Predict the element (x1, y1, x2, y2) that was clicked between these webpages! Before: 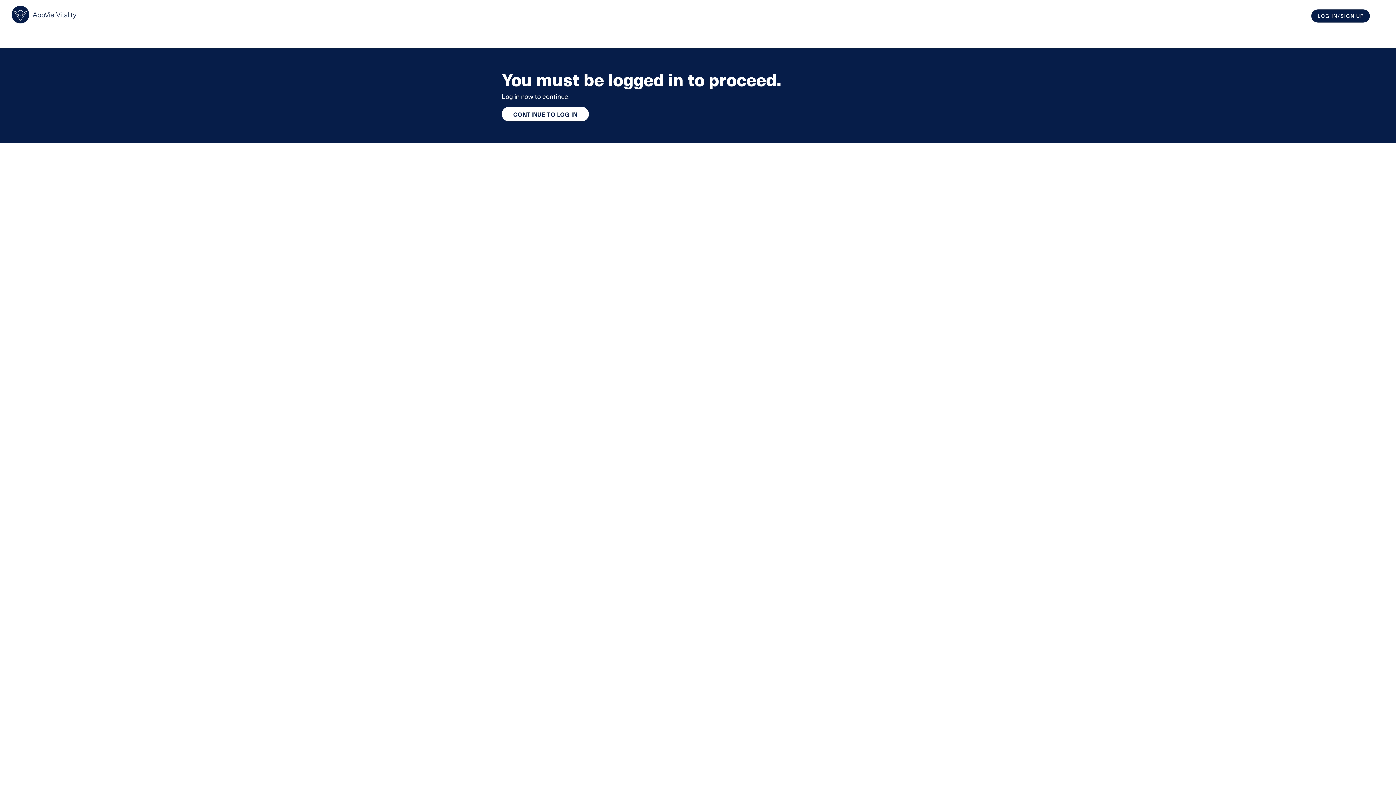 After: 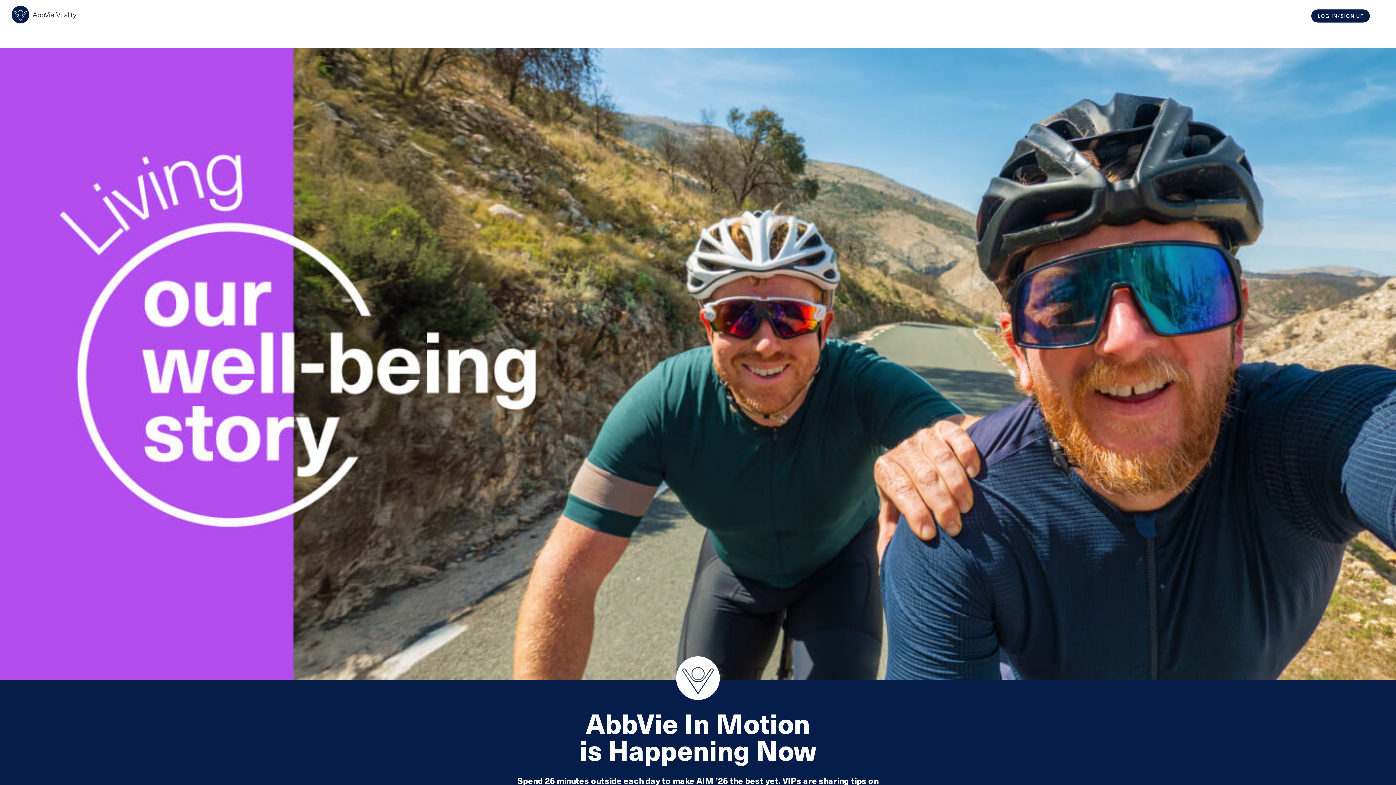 Action: bbox: (11, 16, 76, 25)